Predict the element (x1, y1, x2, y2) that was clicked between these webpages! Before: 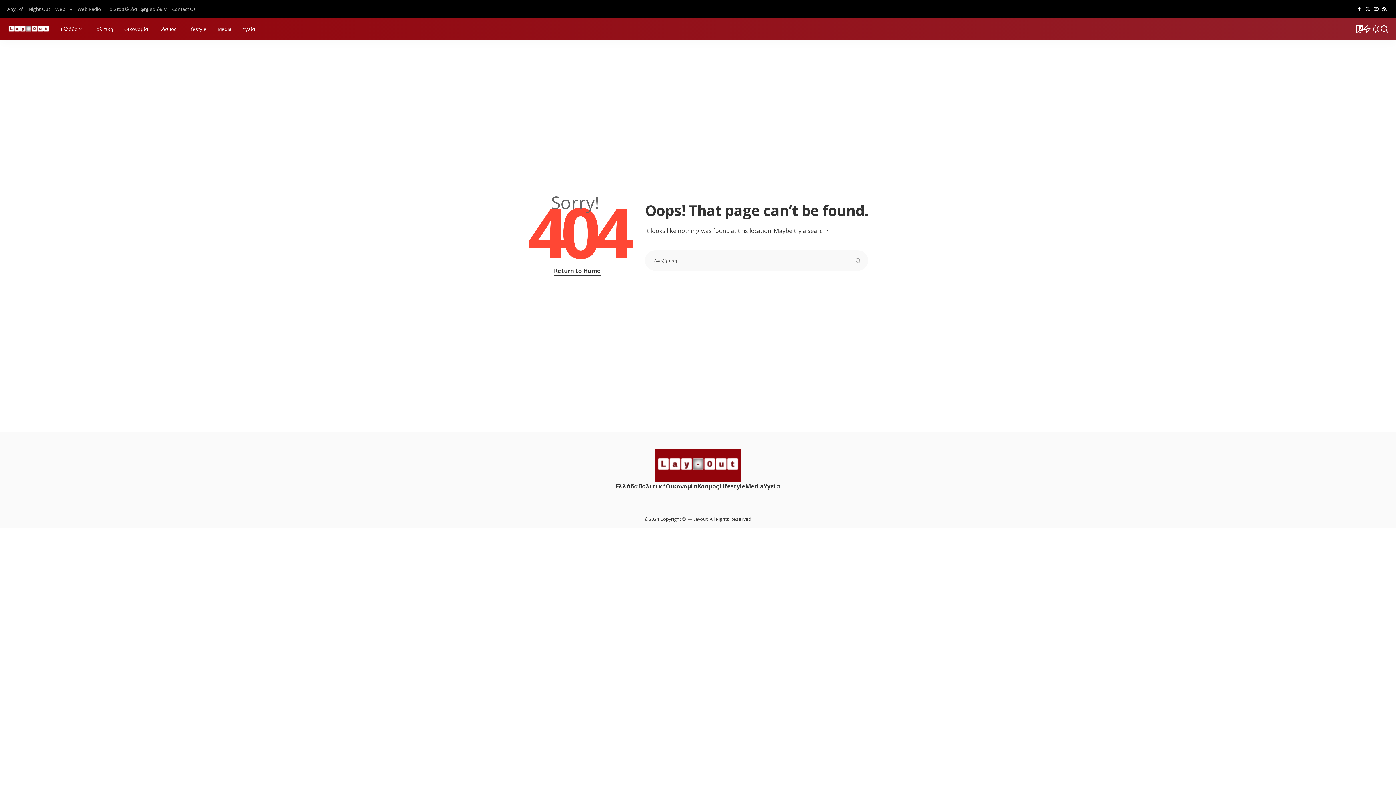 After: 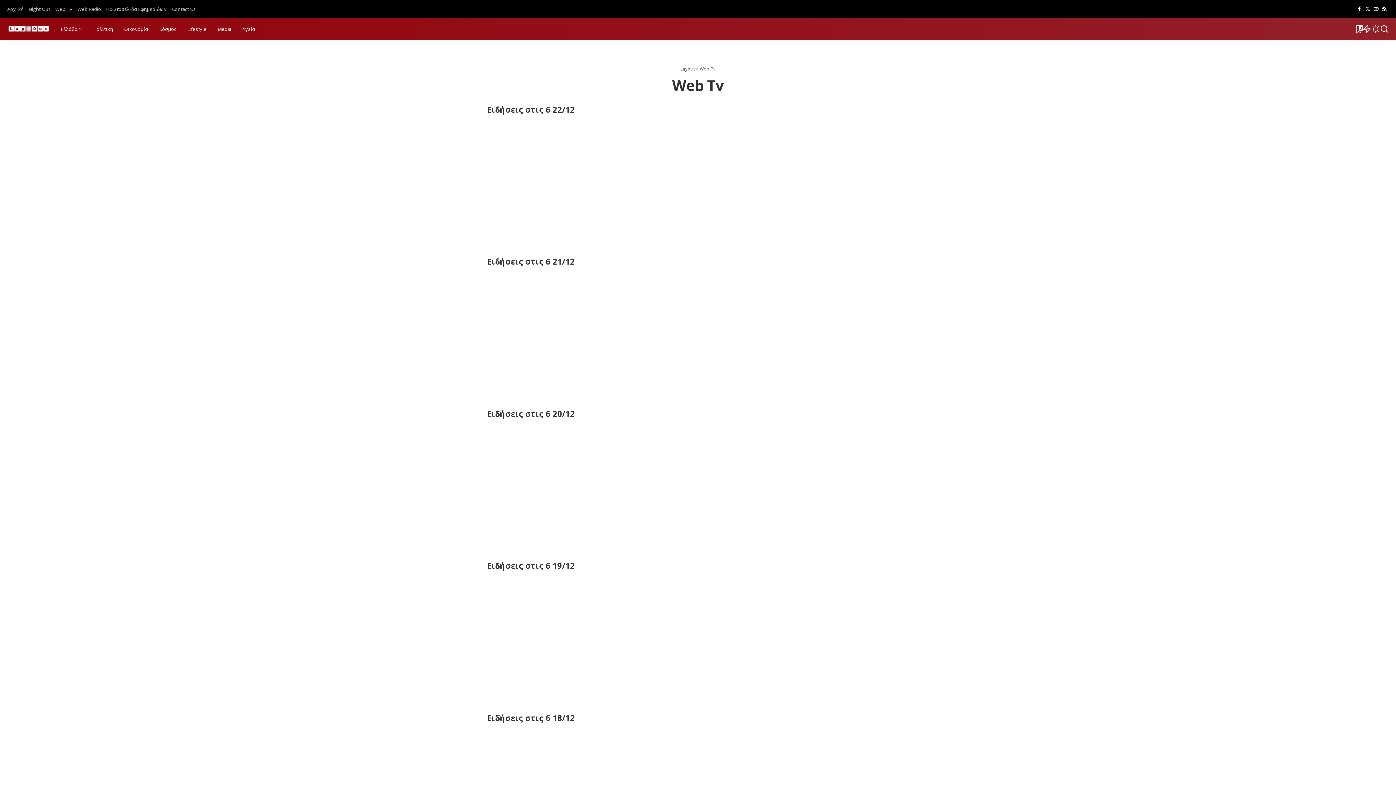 Action: label: Web Tv bbox: (52, 6, 74, 12)